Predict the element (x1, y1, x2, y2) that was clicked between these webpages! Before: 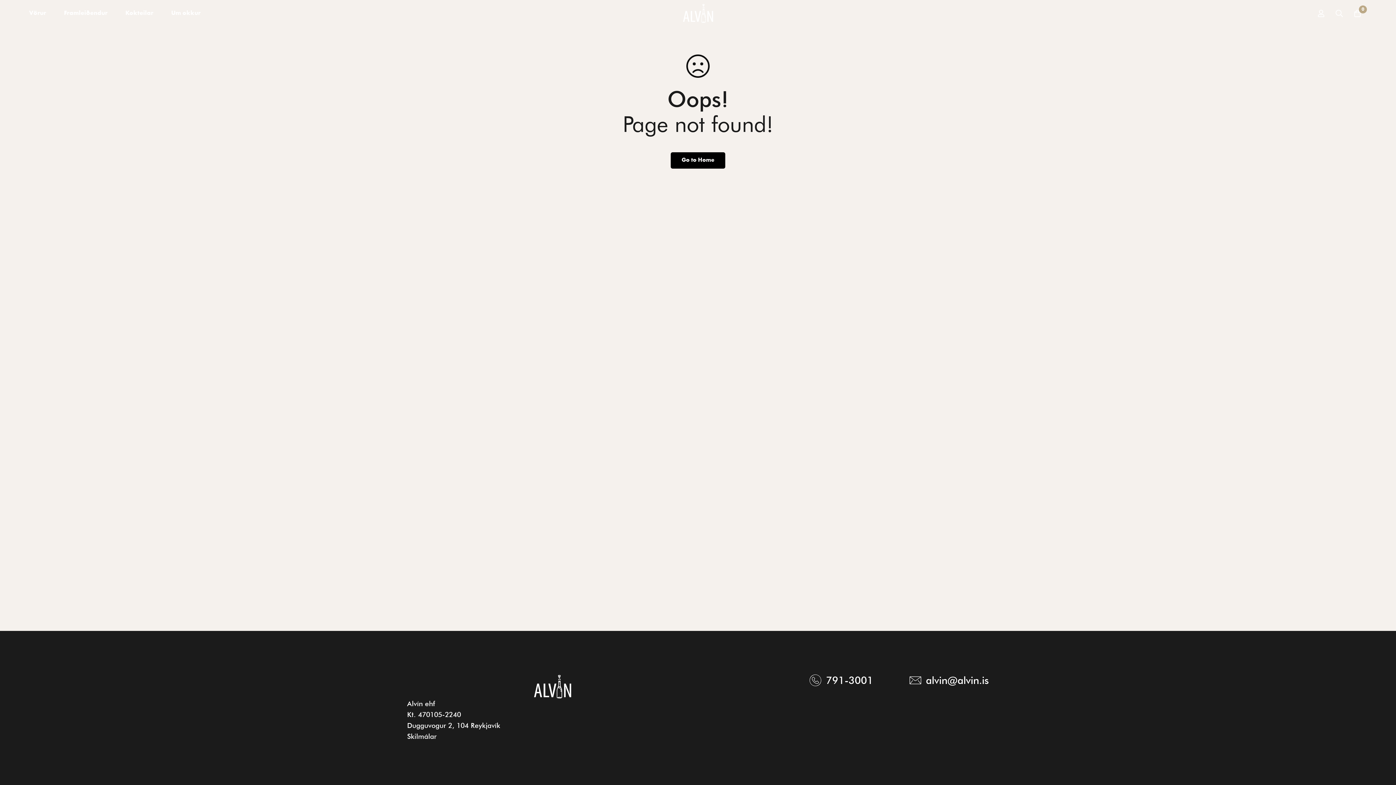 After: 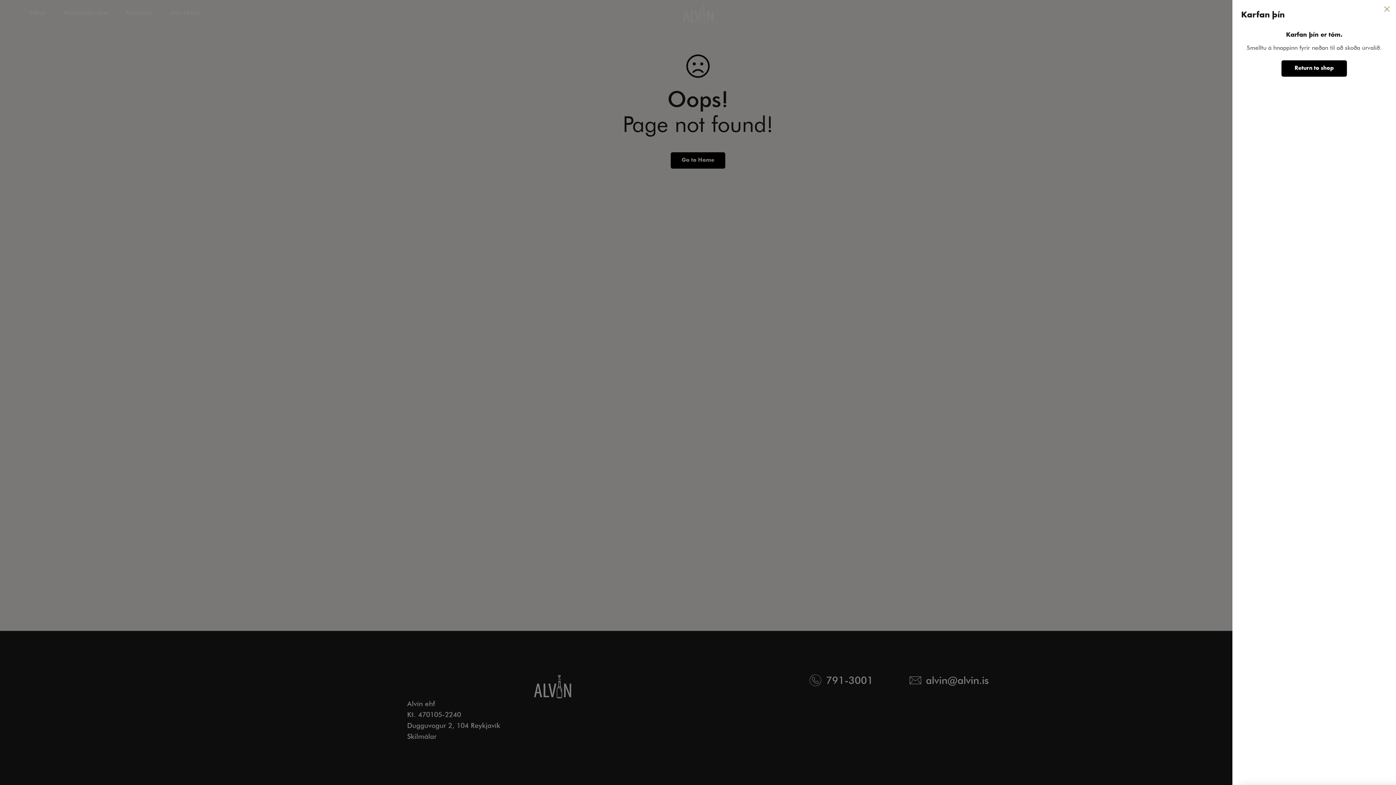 Action: label: Karfa bbox: (1348, 9, 1366, 17)